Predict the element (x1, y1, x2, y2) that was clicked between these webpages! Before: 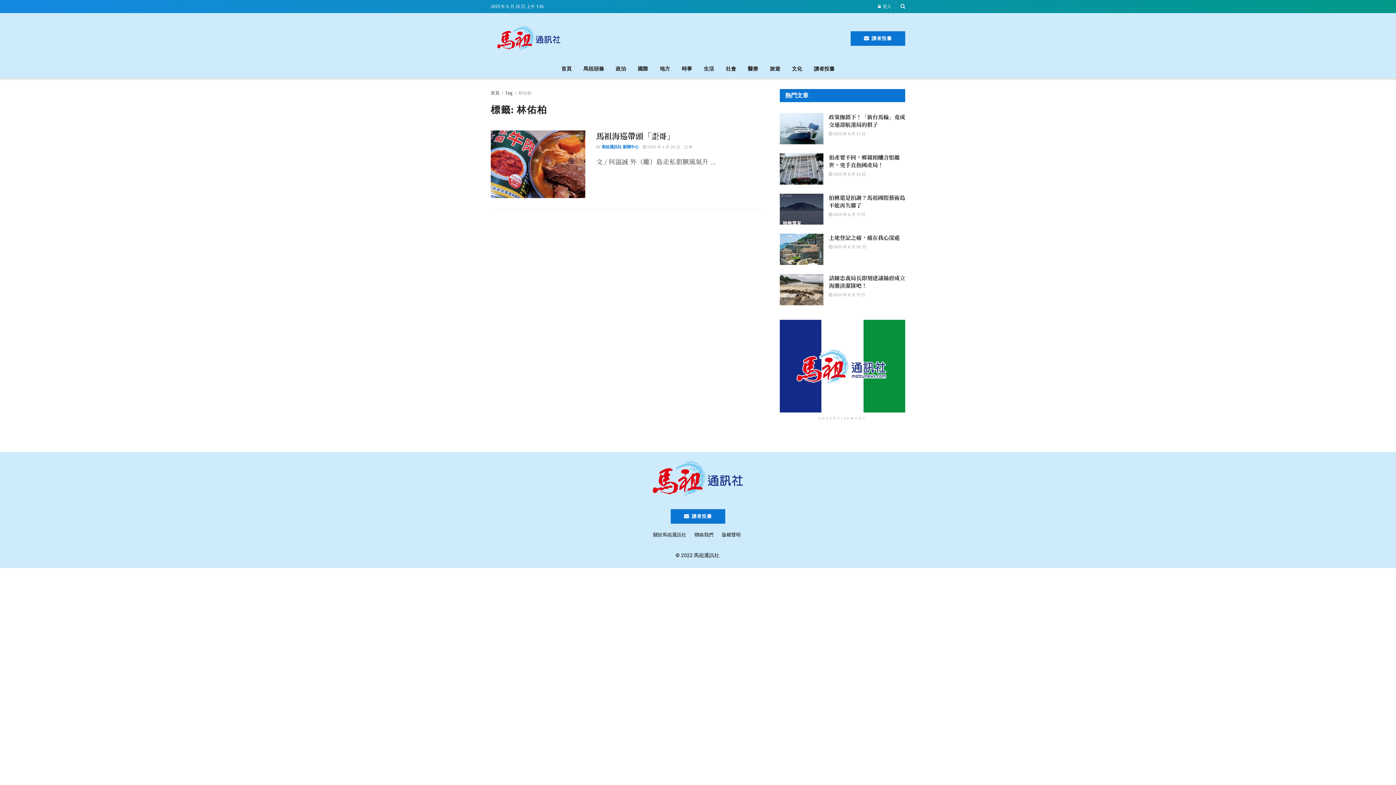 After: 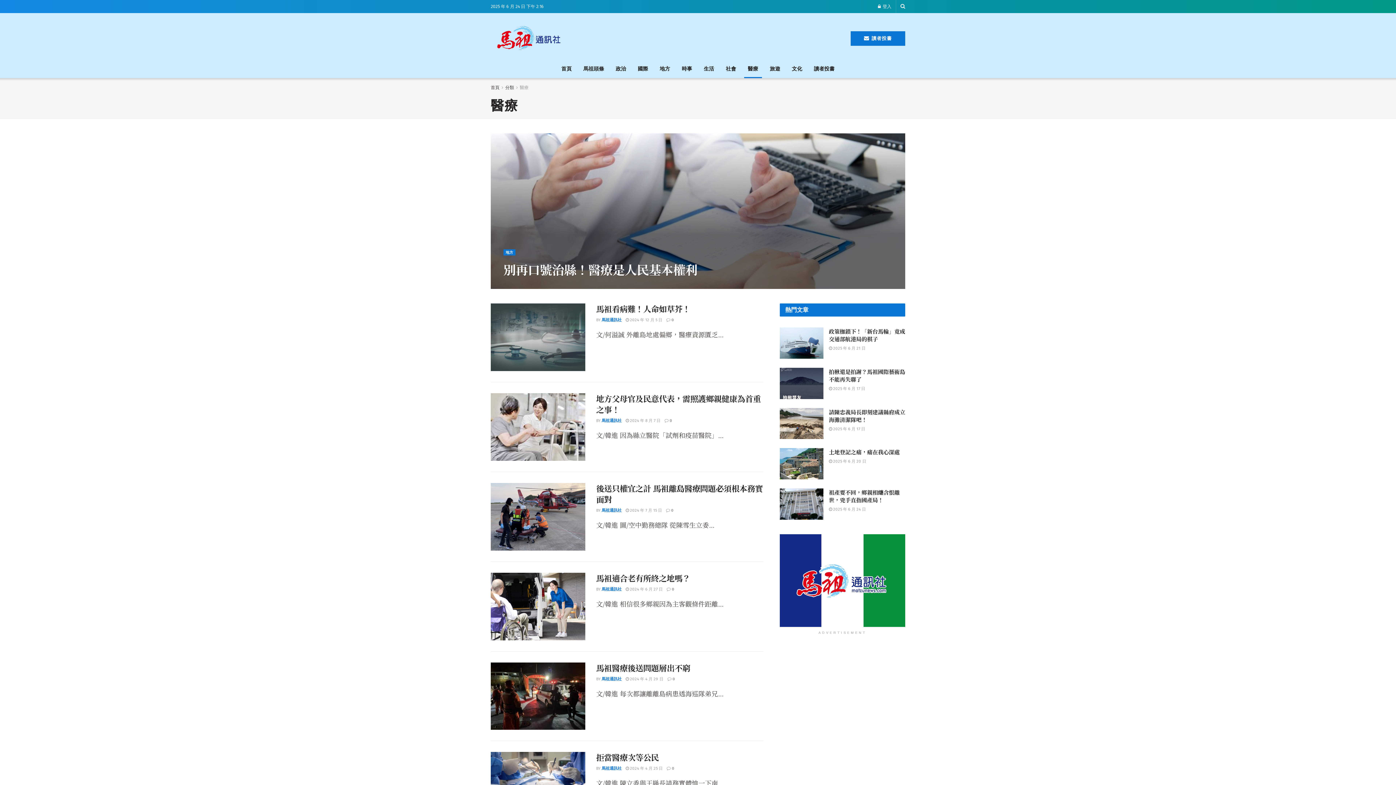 Action: label: 醫療 bbox: (742, 60, 764, 78)